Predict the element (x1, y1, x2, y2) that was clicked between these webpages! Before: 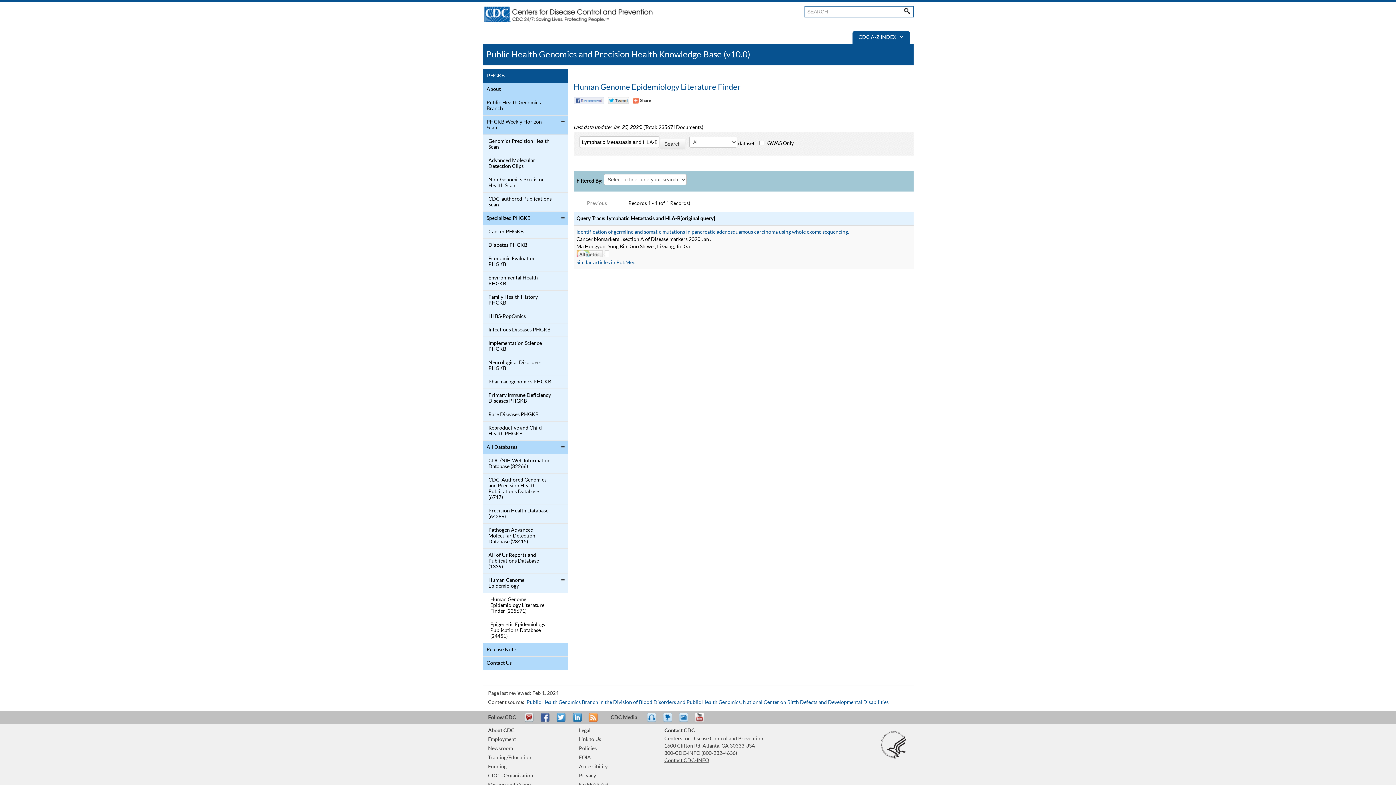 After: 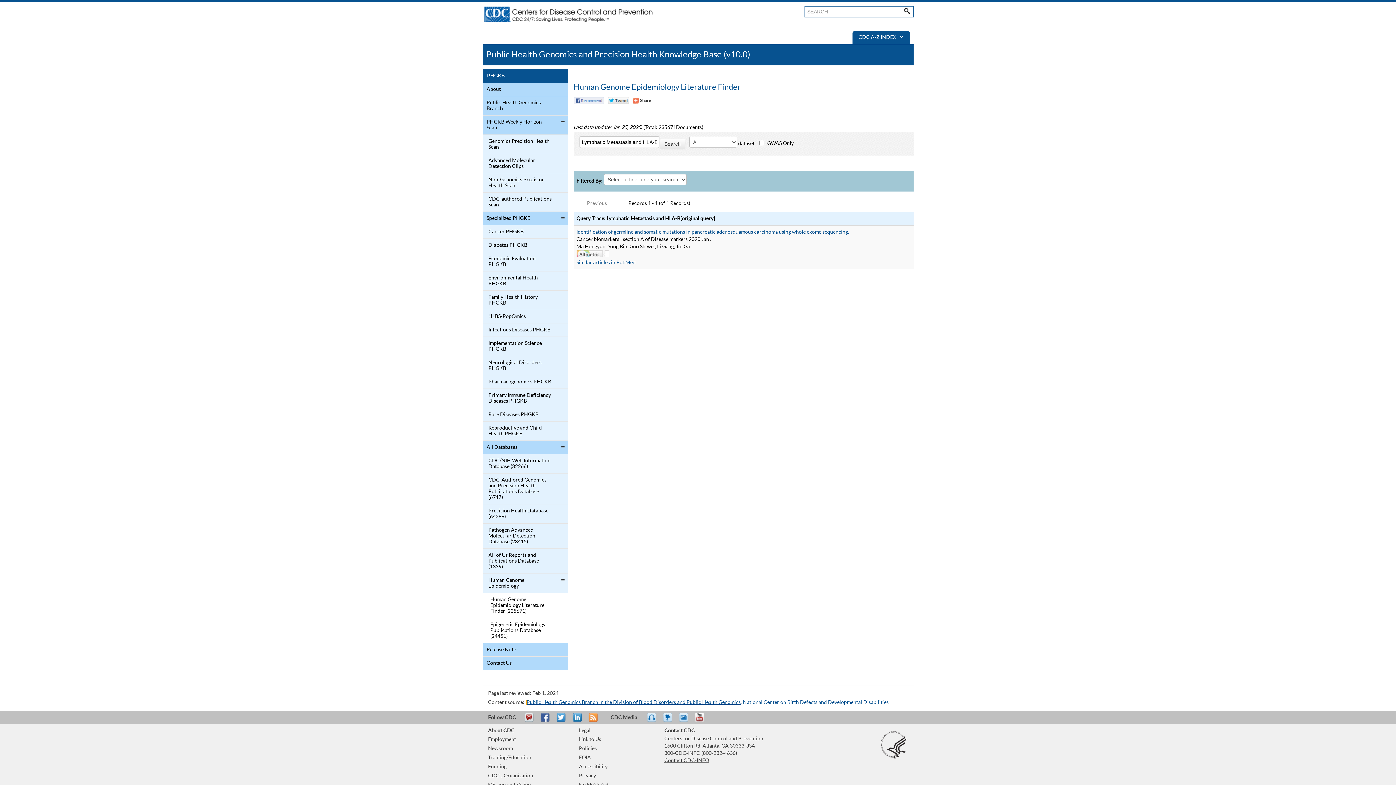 Action: bbox: (526, 700, 740, 705) label: Public Health Genomics Branch in the Division of Blood Disorders and Public Health Genomics